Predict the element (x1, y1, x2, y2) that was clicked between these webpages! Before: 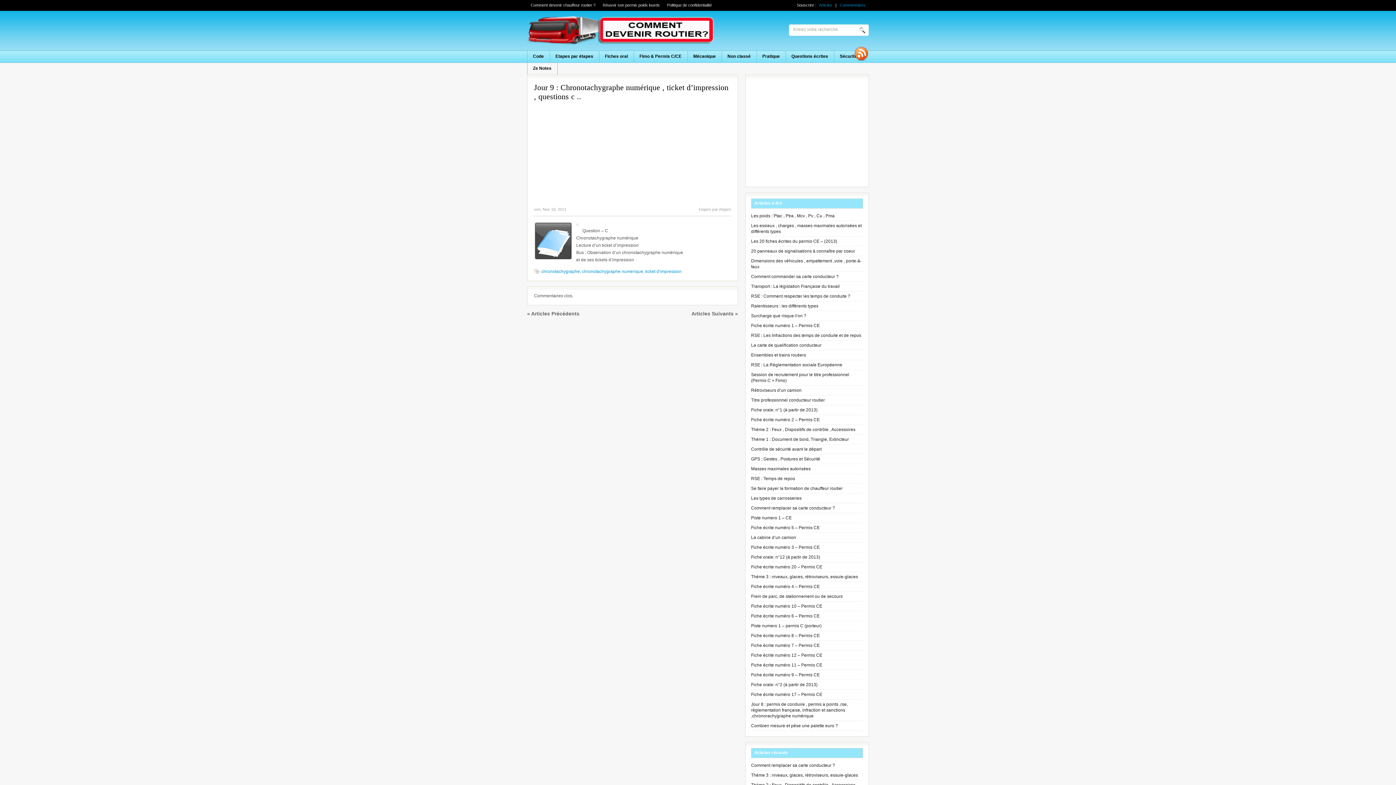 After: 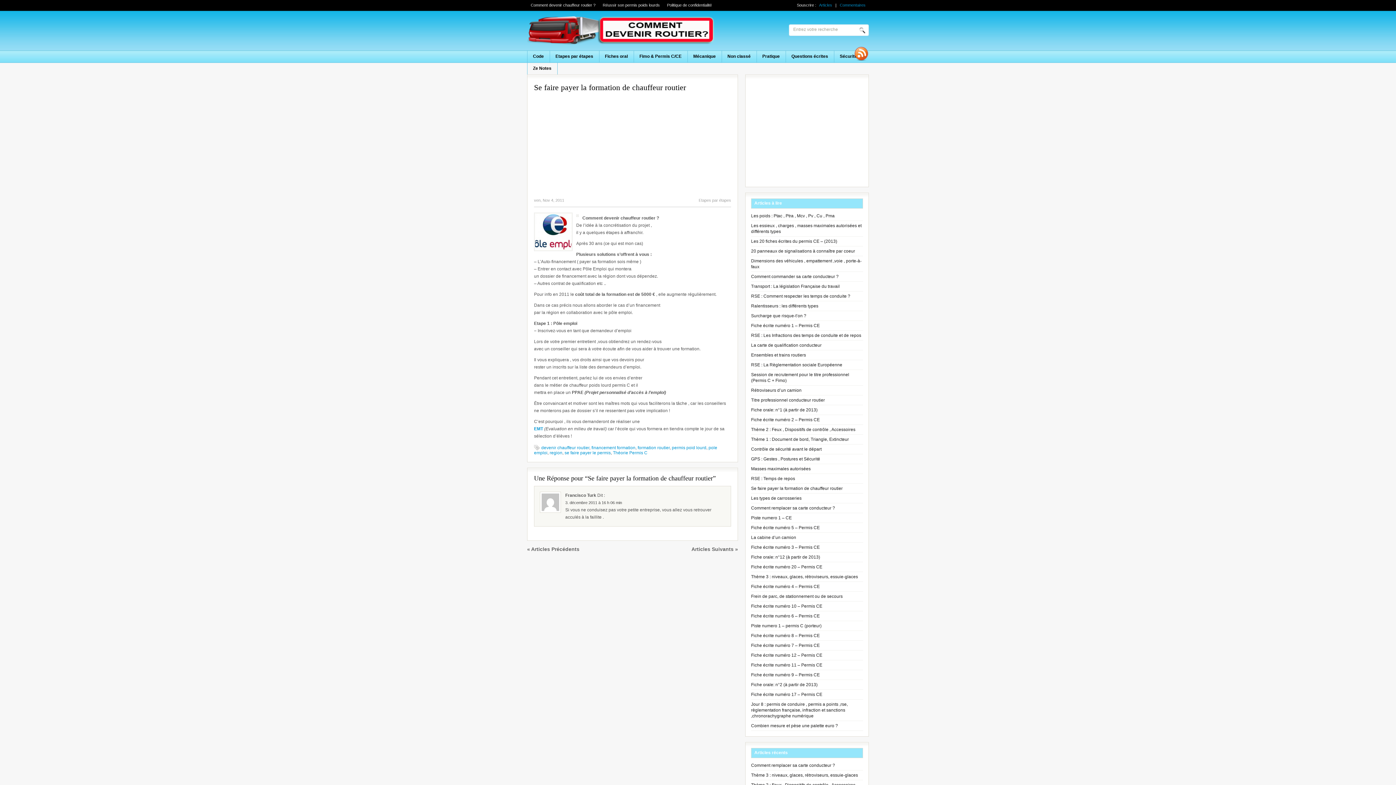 Action: bbox: (751, 486, 842, 491) label: Se faire payer la formation de chauffeur routier